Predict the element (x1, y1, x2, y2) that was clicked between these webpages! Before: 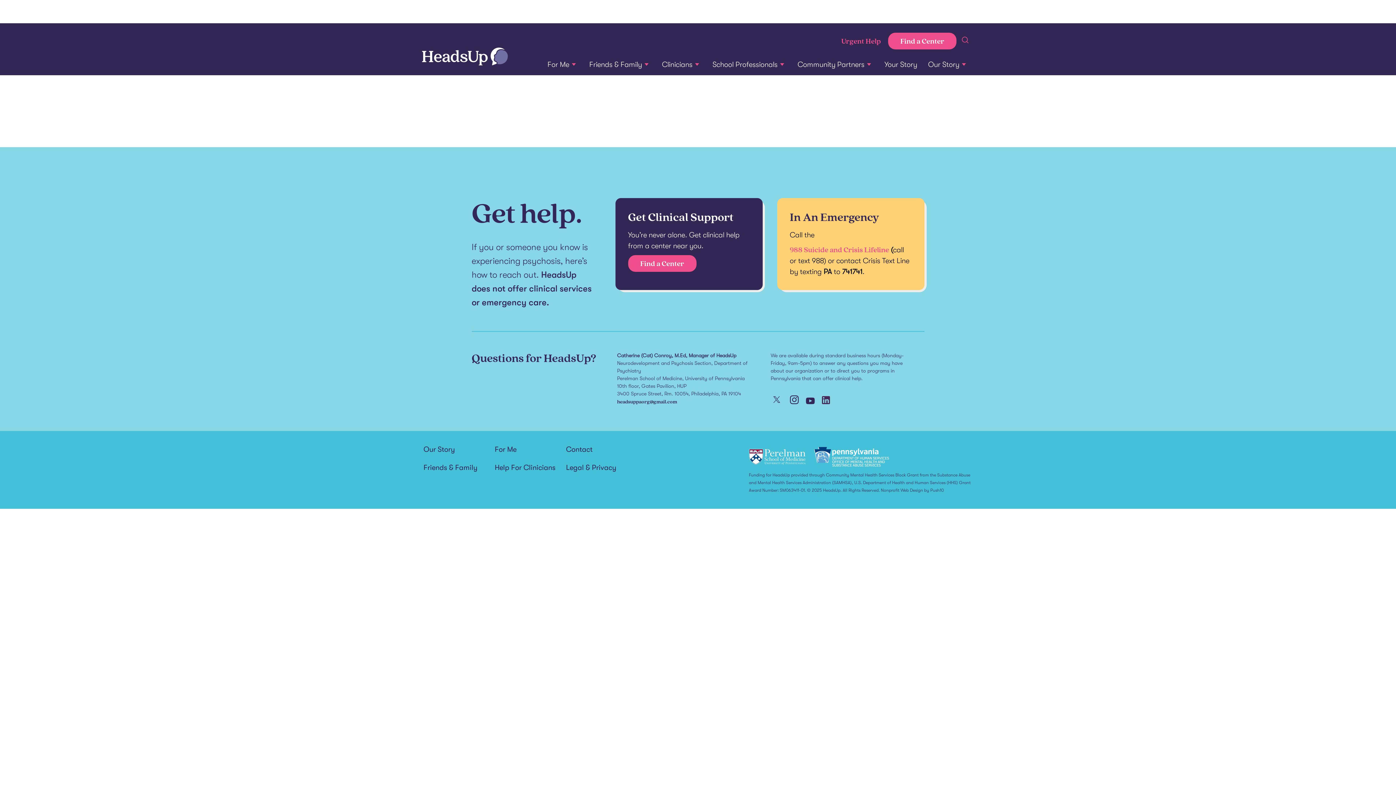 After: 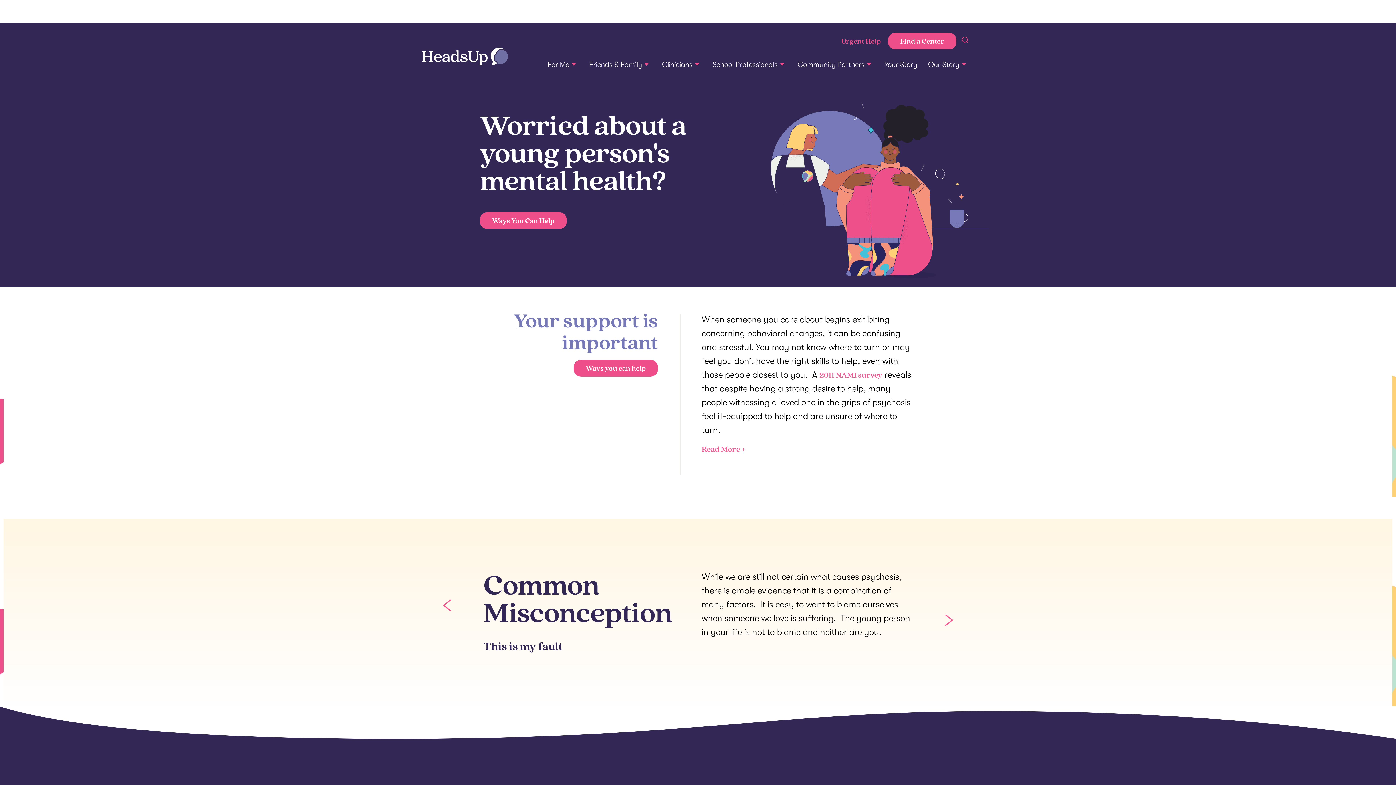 Action: label: Friends & Family bbox: (423, 463, 491, 478)